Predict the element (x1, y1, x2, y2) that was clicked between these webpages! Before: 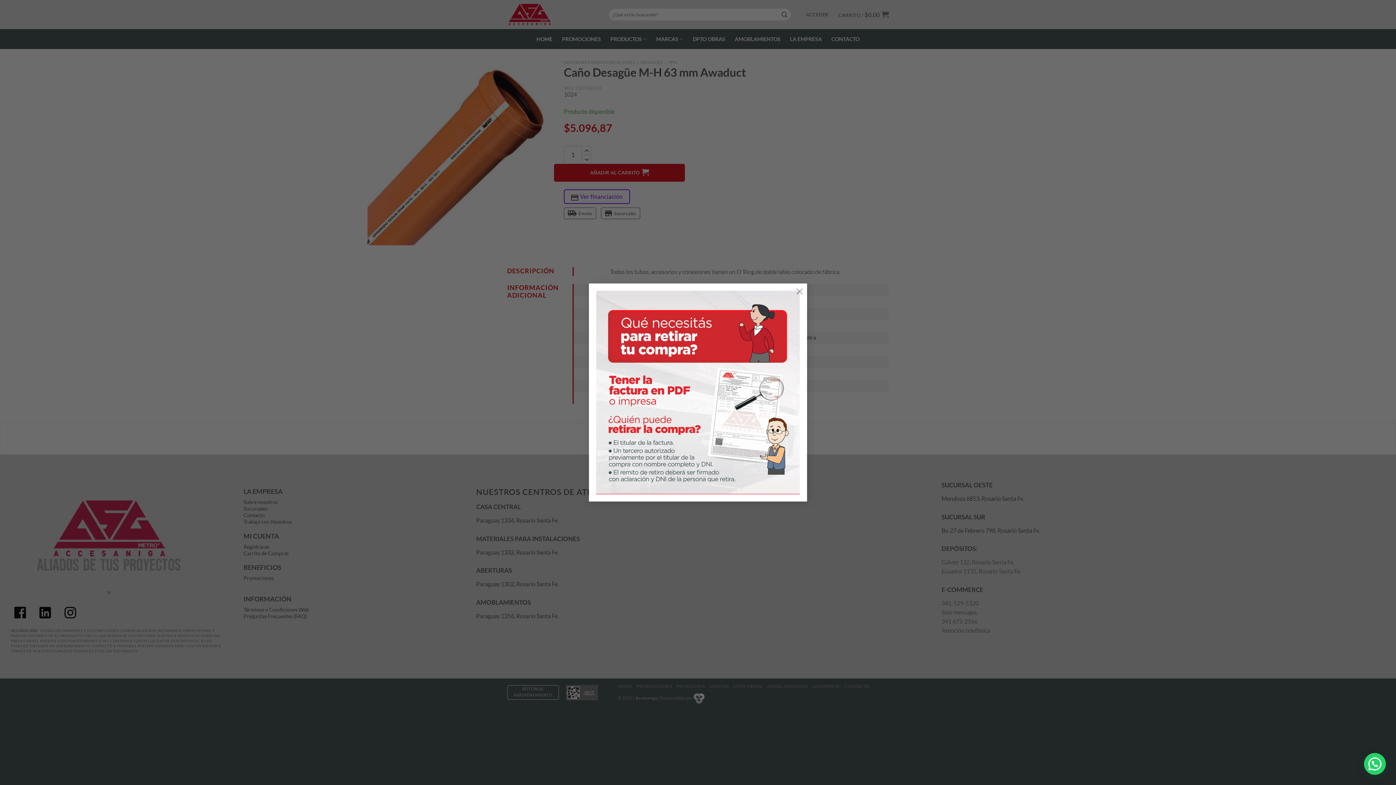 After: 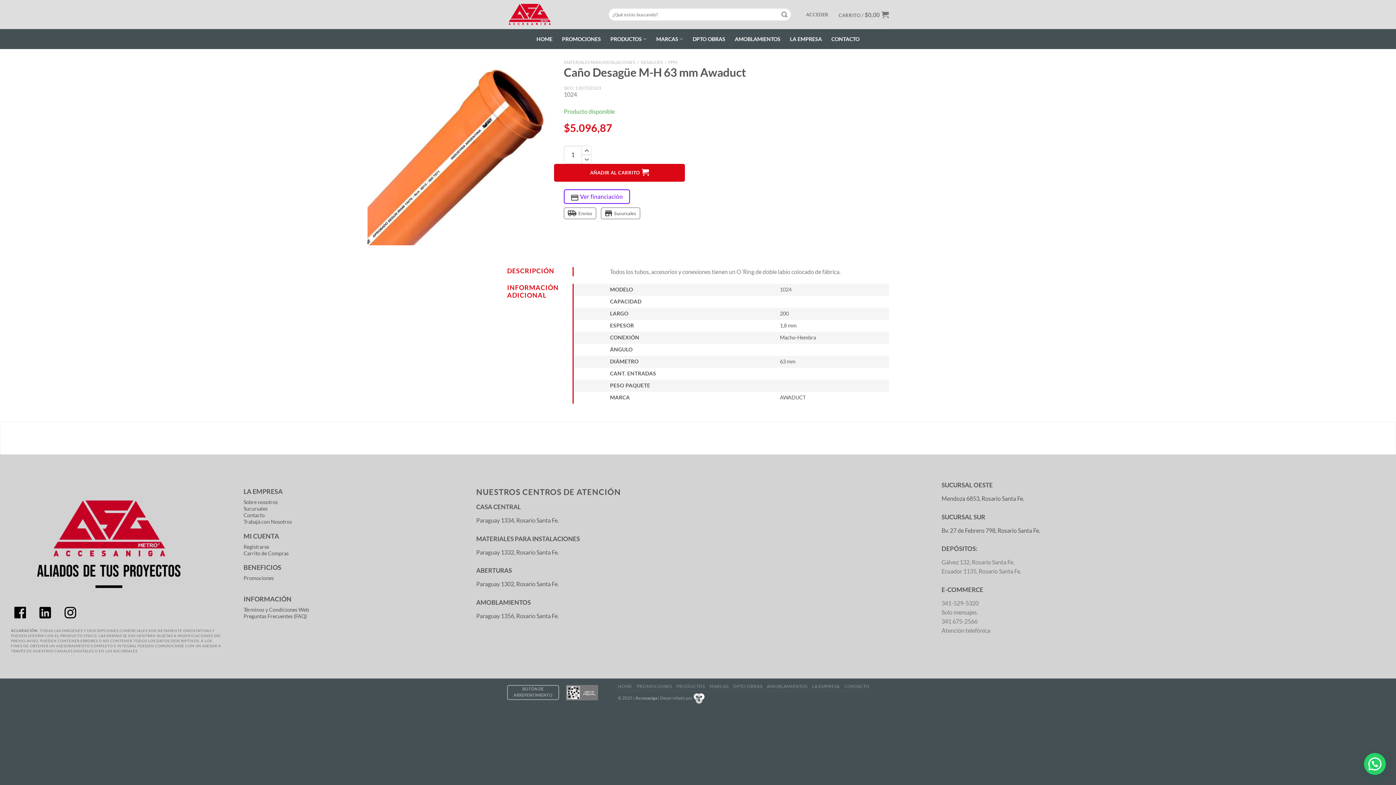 Action: bbox: (792, 283, 807, 298) label: ×